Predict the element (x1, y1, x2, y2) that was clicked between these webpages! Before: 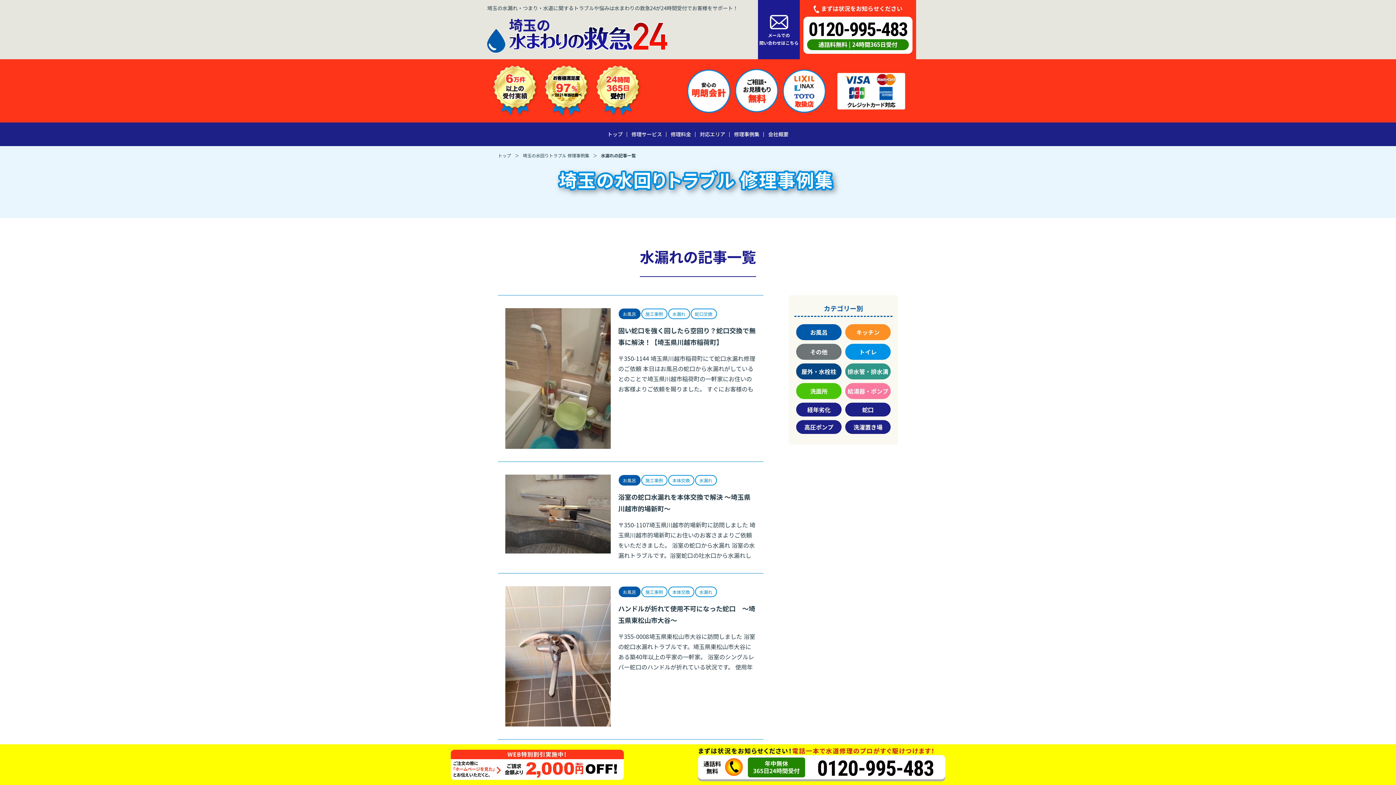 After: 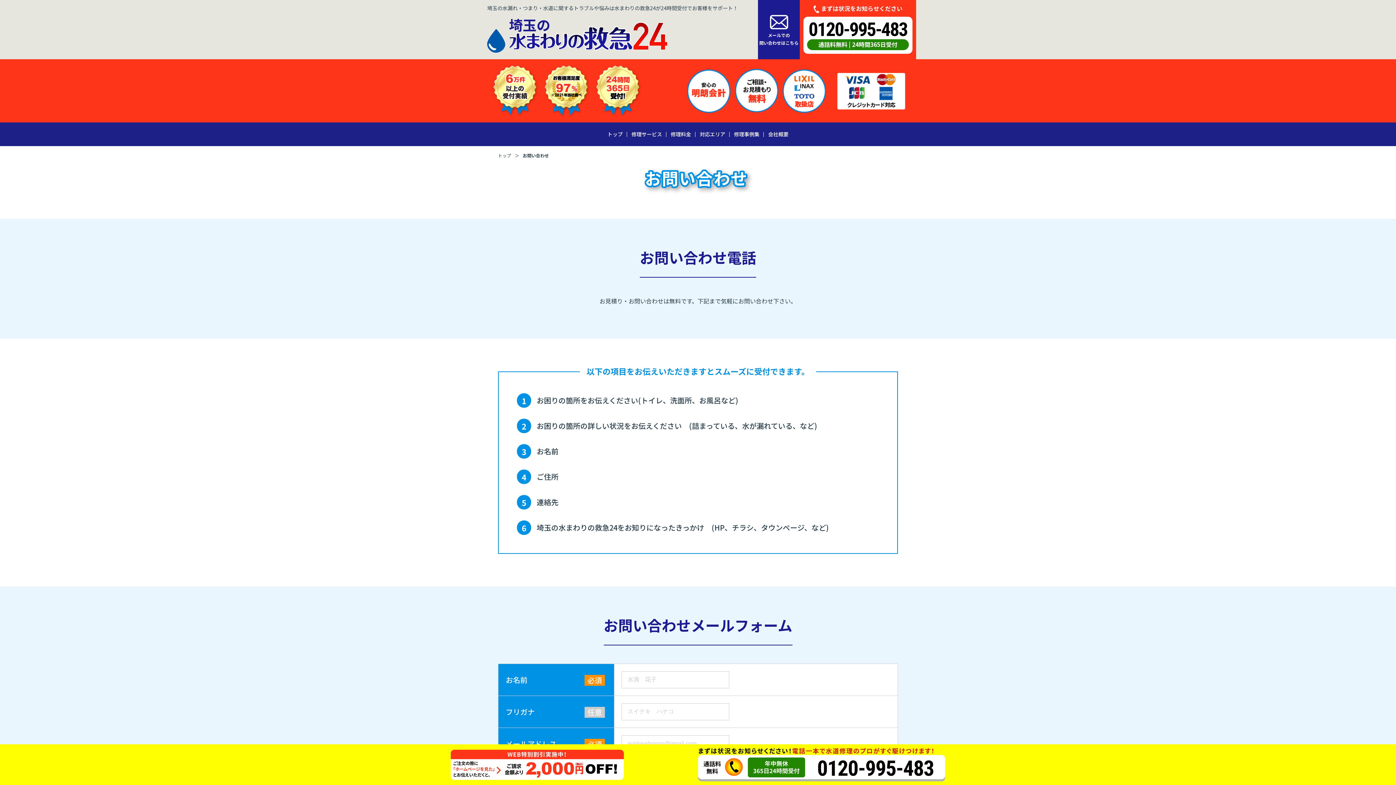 Action: label: メールでの
問い合わせはこちら bbox: (759, 12, 798, 46)